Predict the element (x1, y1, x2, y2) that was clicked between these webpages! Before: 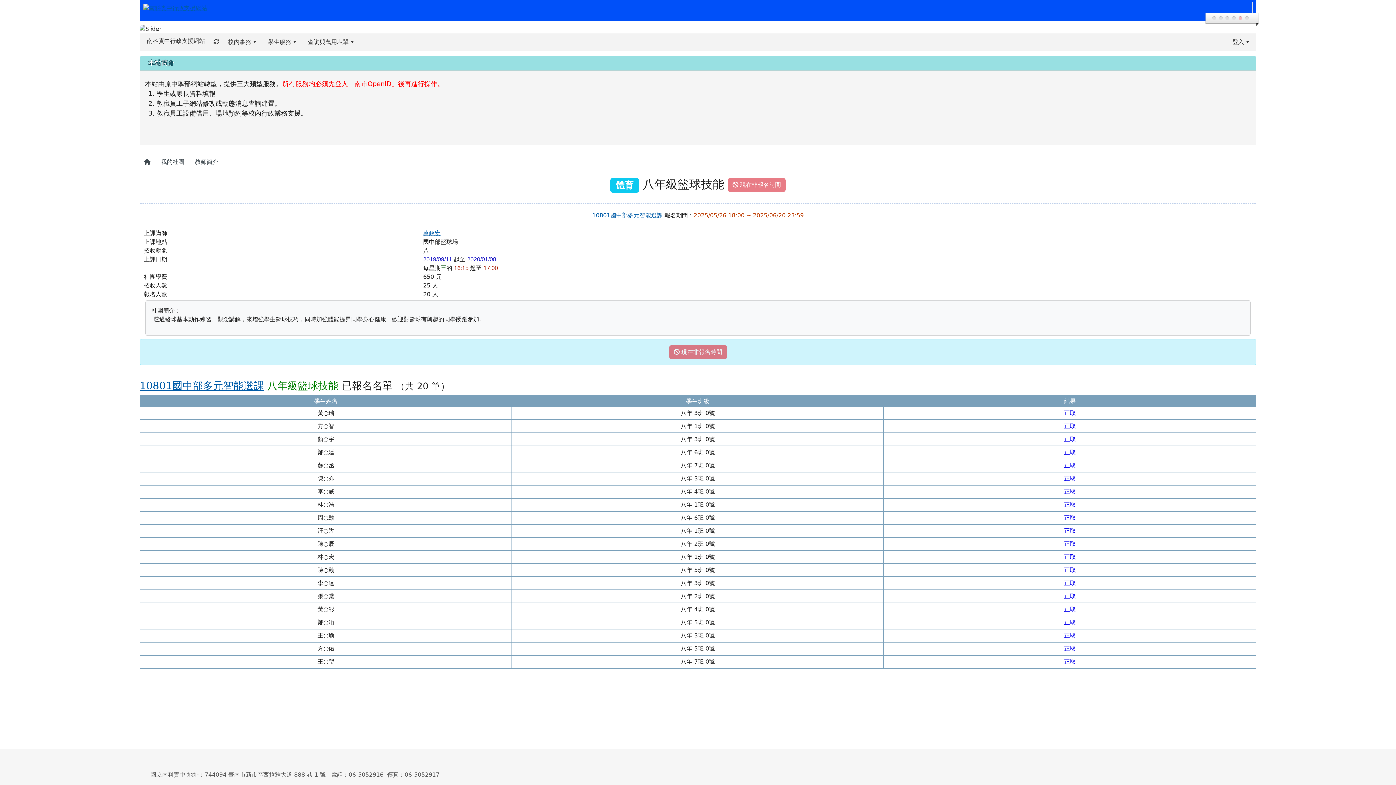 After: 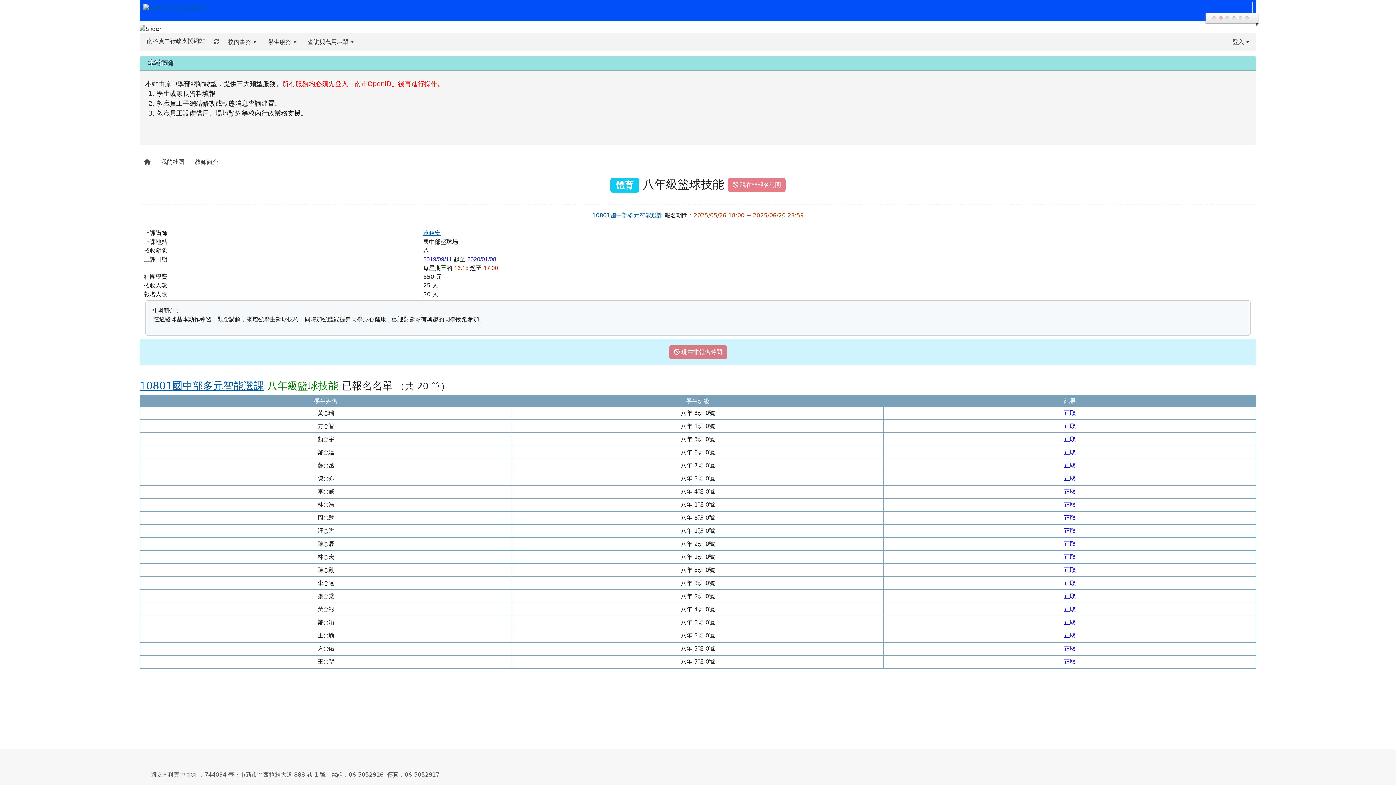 Action: bbox: (1245, 16, 1249, 20) label: 6